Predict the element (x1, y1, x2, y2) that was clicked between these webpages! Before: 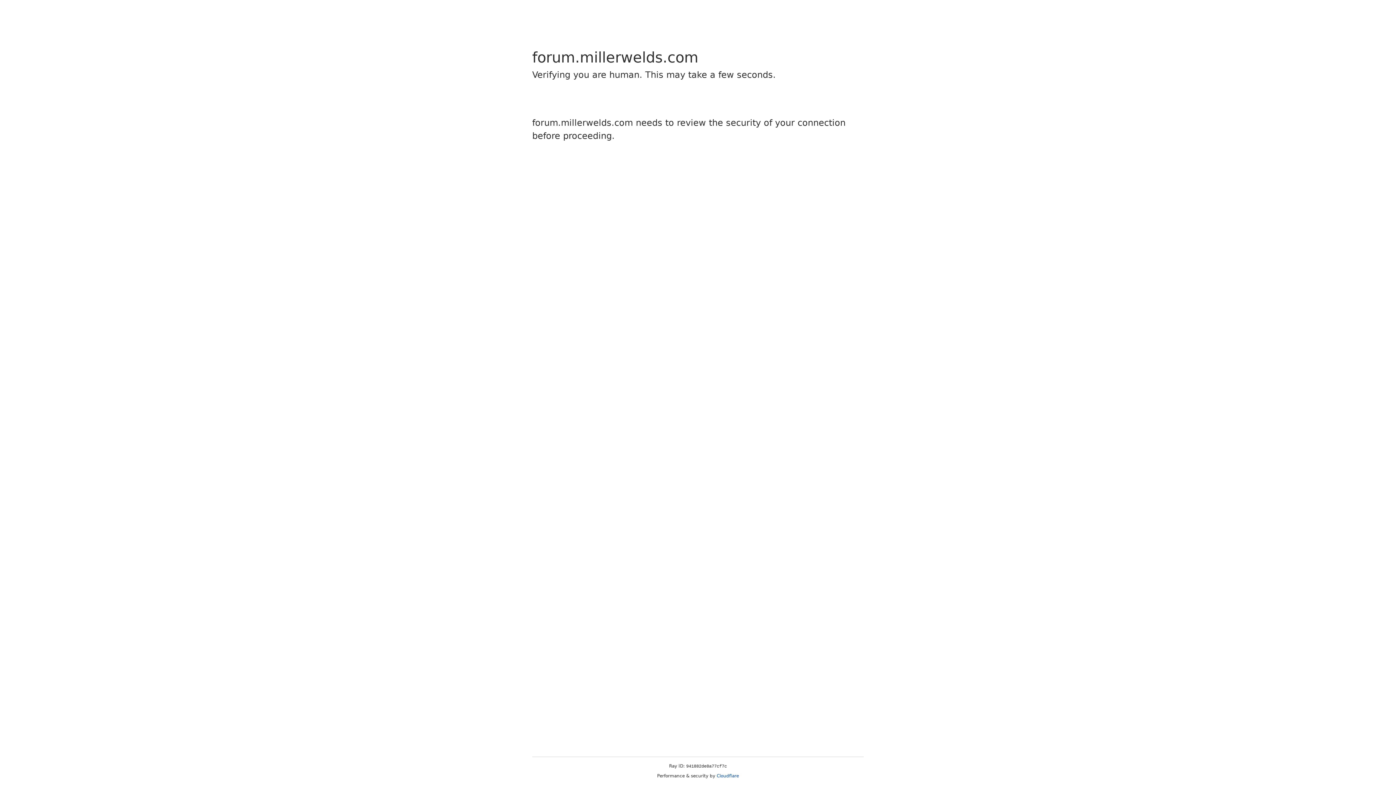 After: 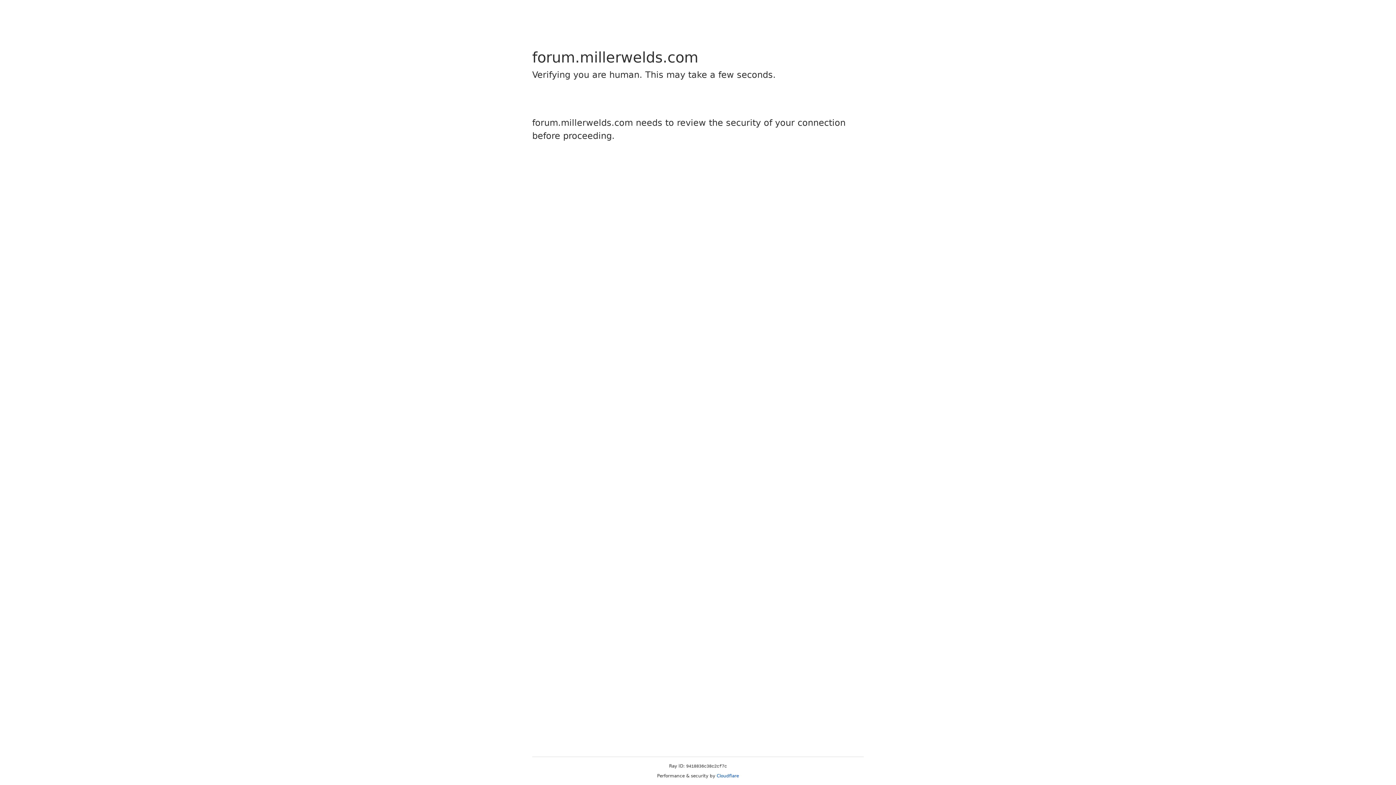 Action: label: Cloudflare bbox: (716, 773, 739, 778)